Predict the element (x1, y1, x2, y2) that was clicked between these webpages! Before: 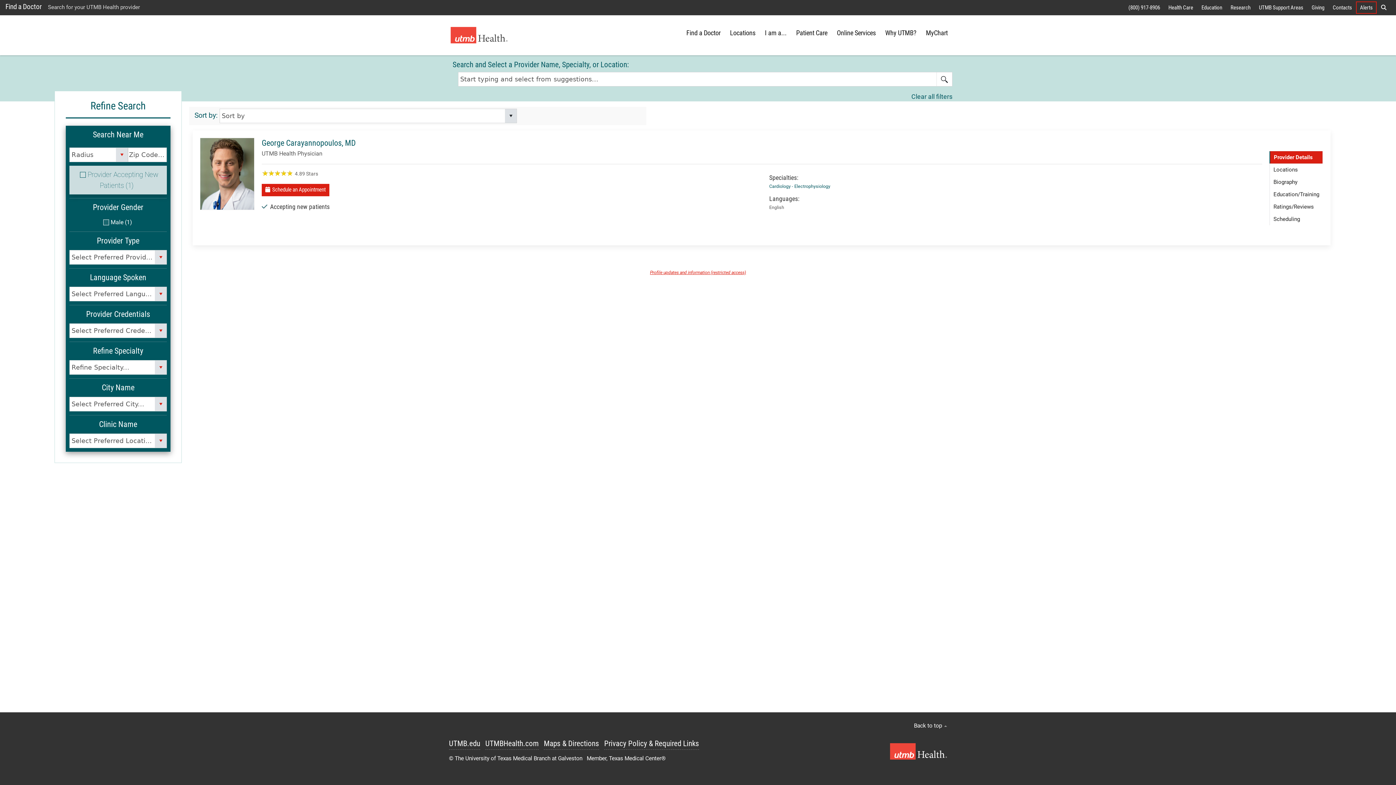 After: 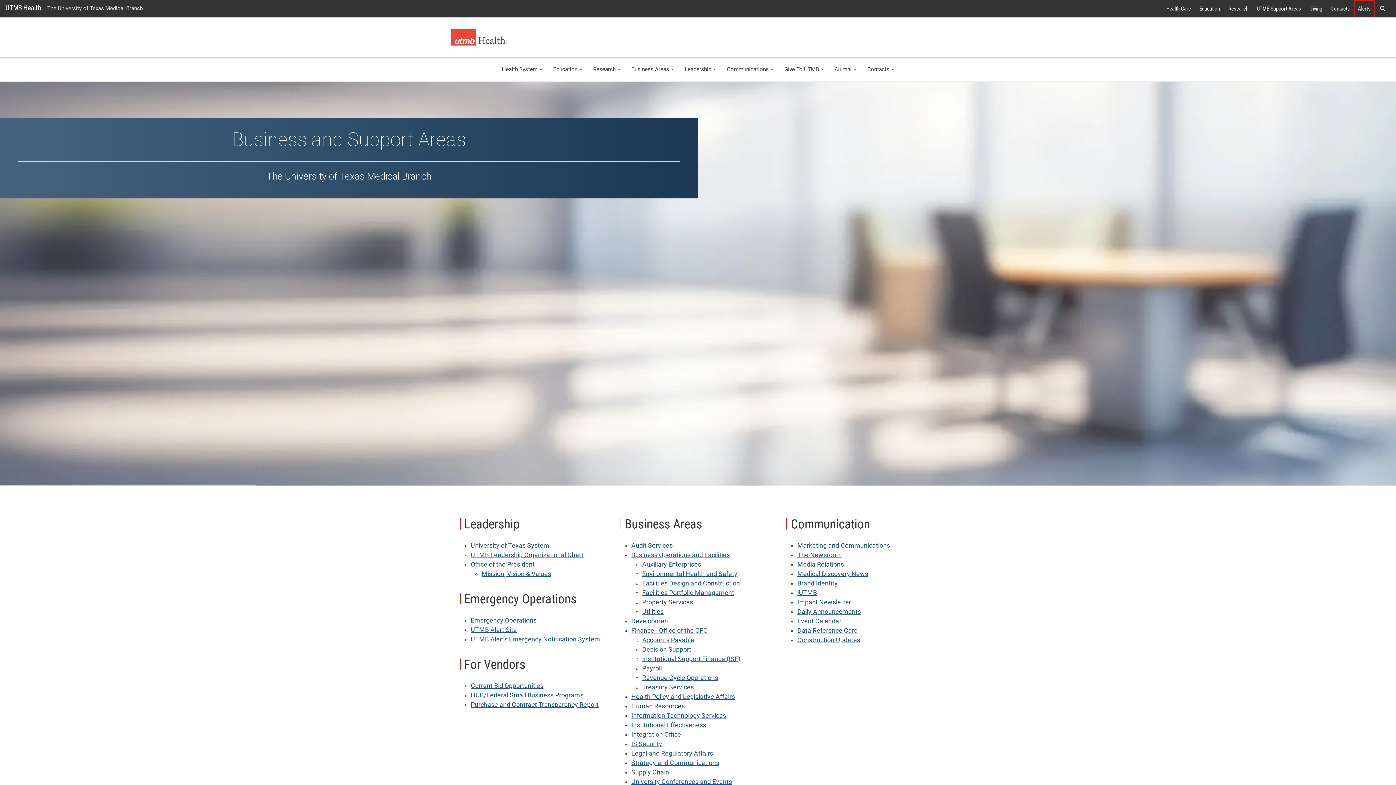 Action: label: UTMB Support Areas bbox: (1254, 1, 1307, 13)